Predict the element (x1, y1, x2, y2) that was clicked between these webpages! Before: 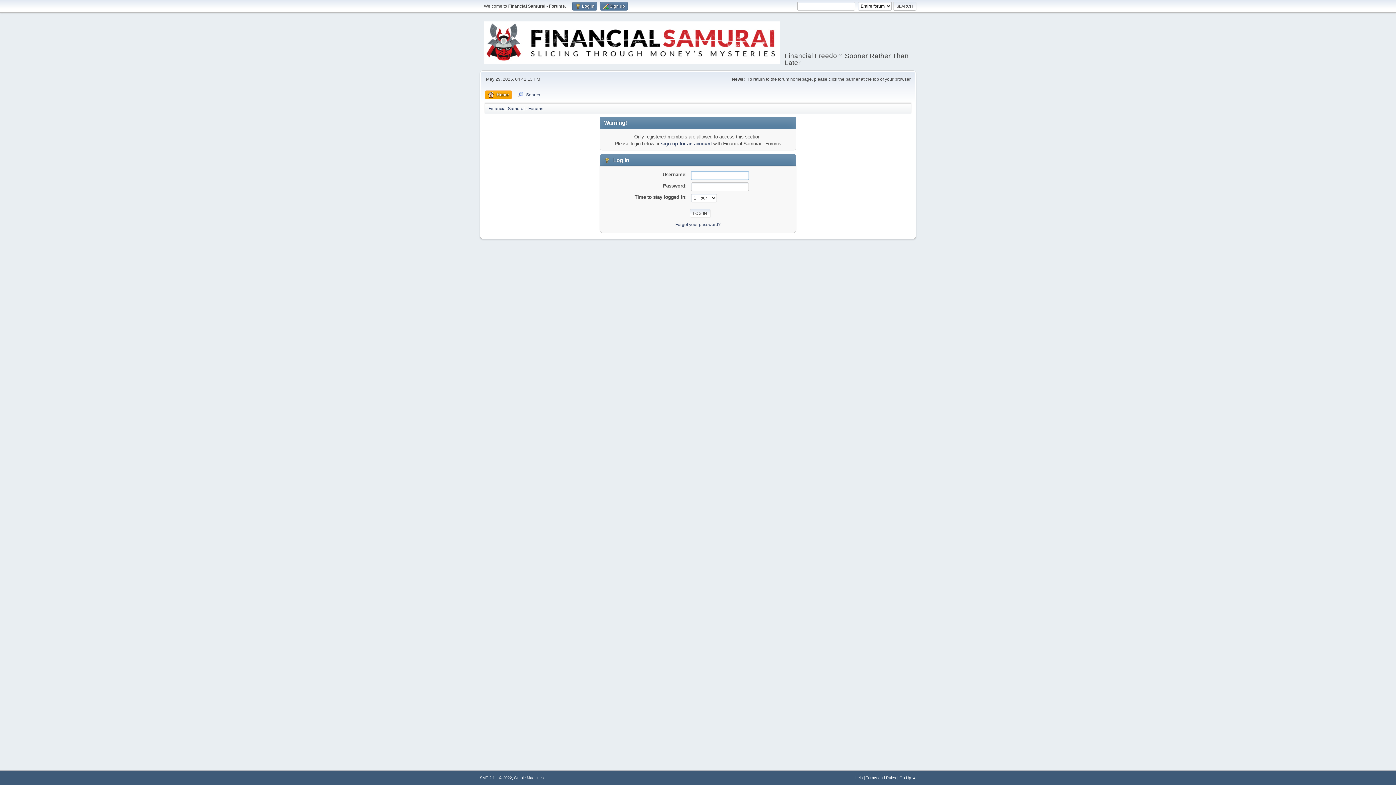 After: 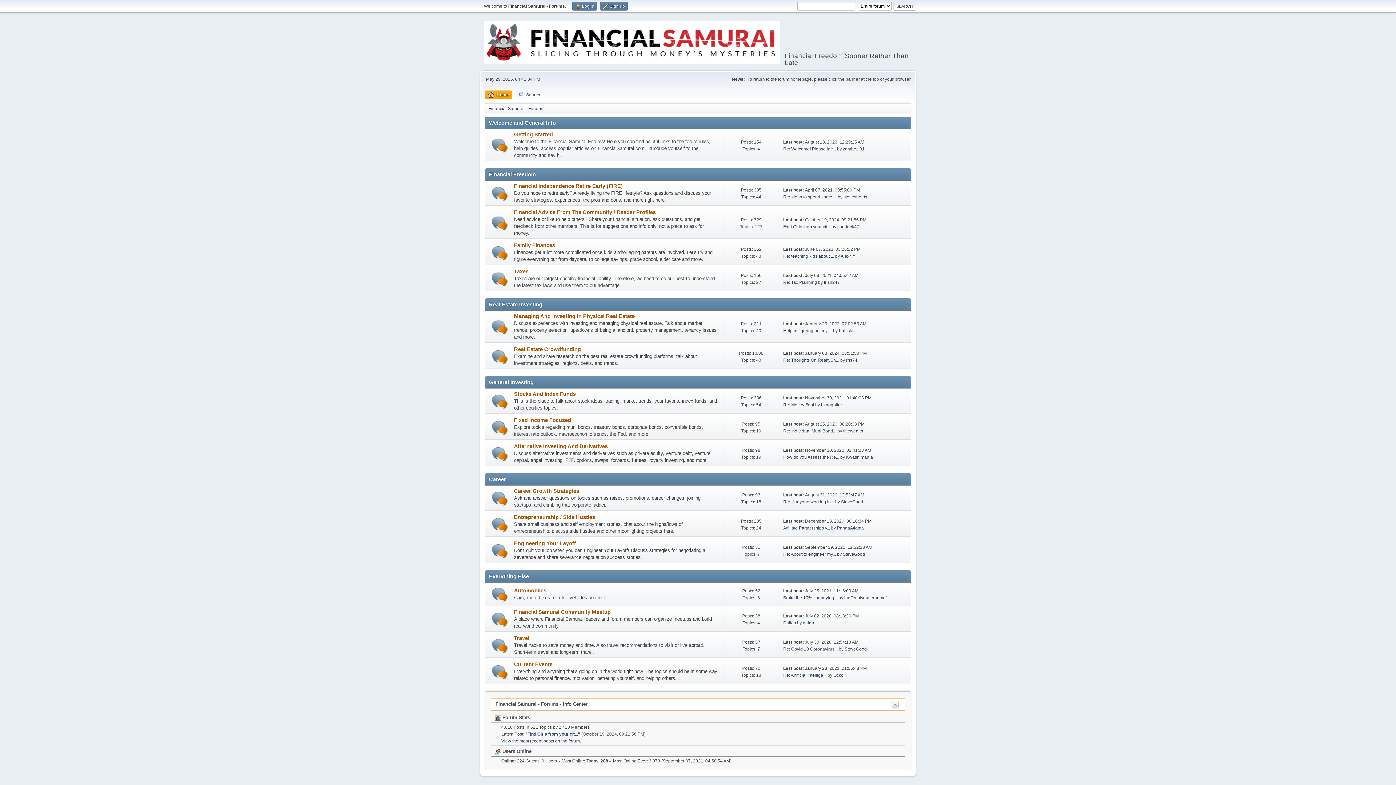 Action: bbox: (484, 55, 780, 65)